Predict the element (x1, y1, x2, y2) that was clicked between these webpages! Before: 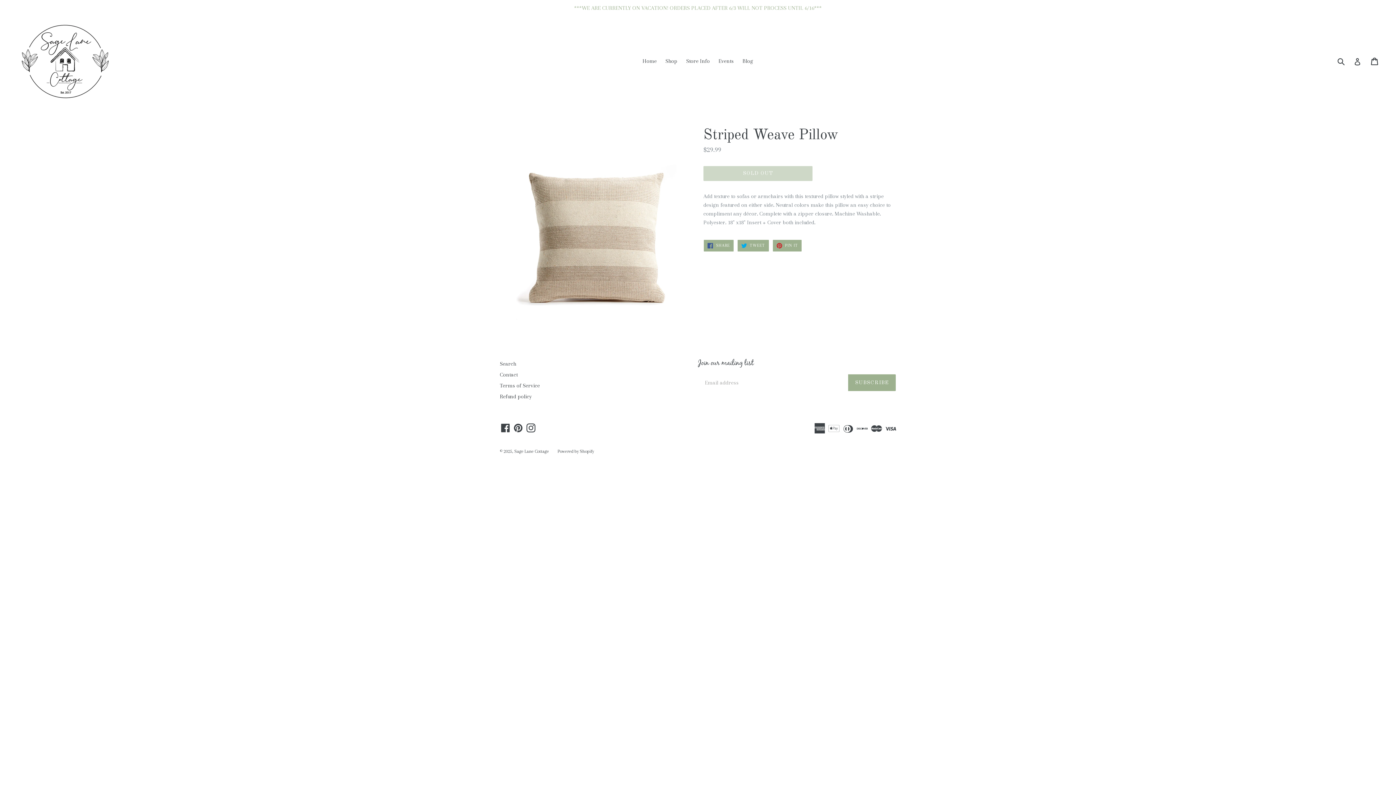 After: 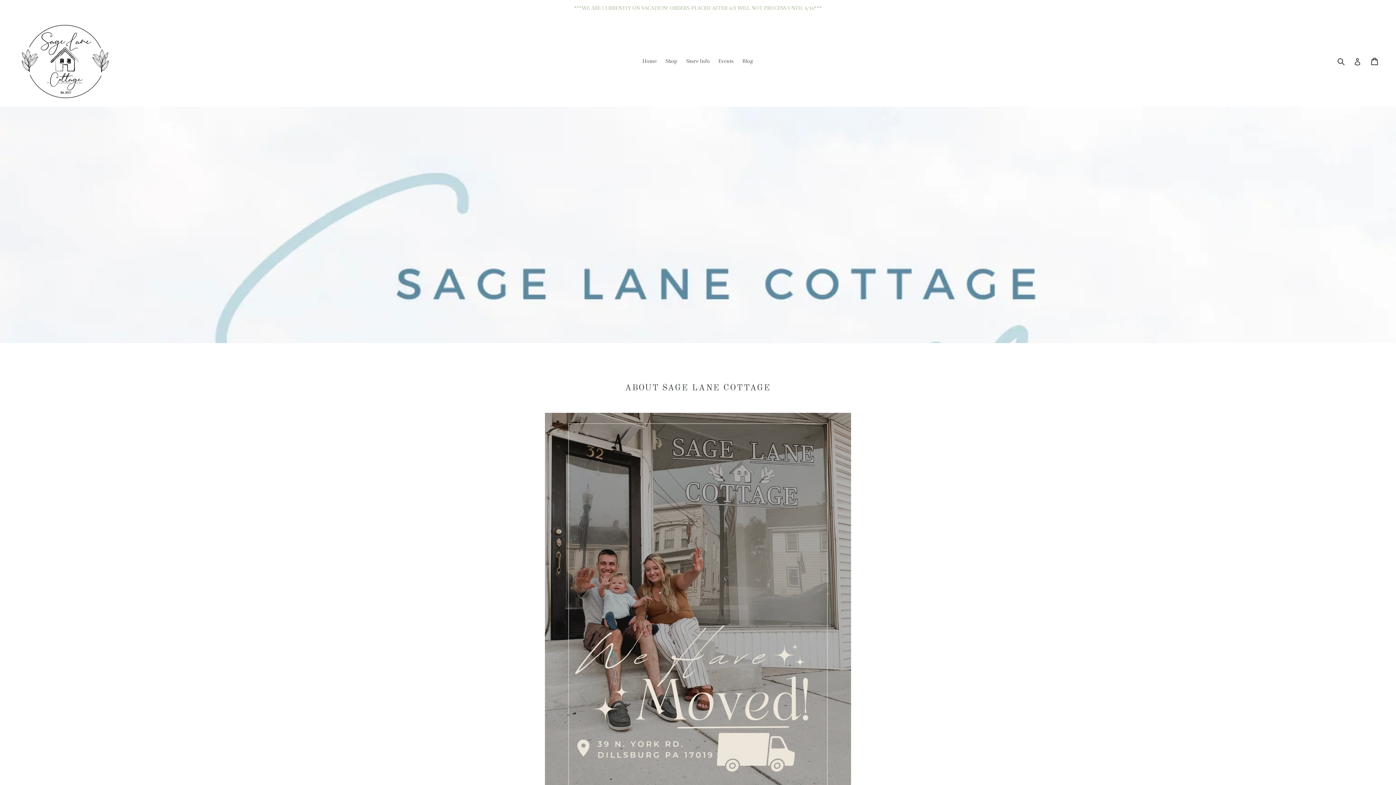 Action: bbox: (20, 21, 110, 101)